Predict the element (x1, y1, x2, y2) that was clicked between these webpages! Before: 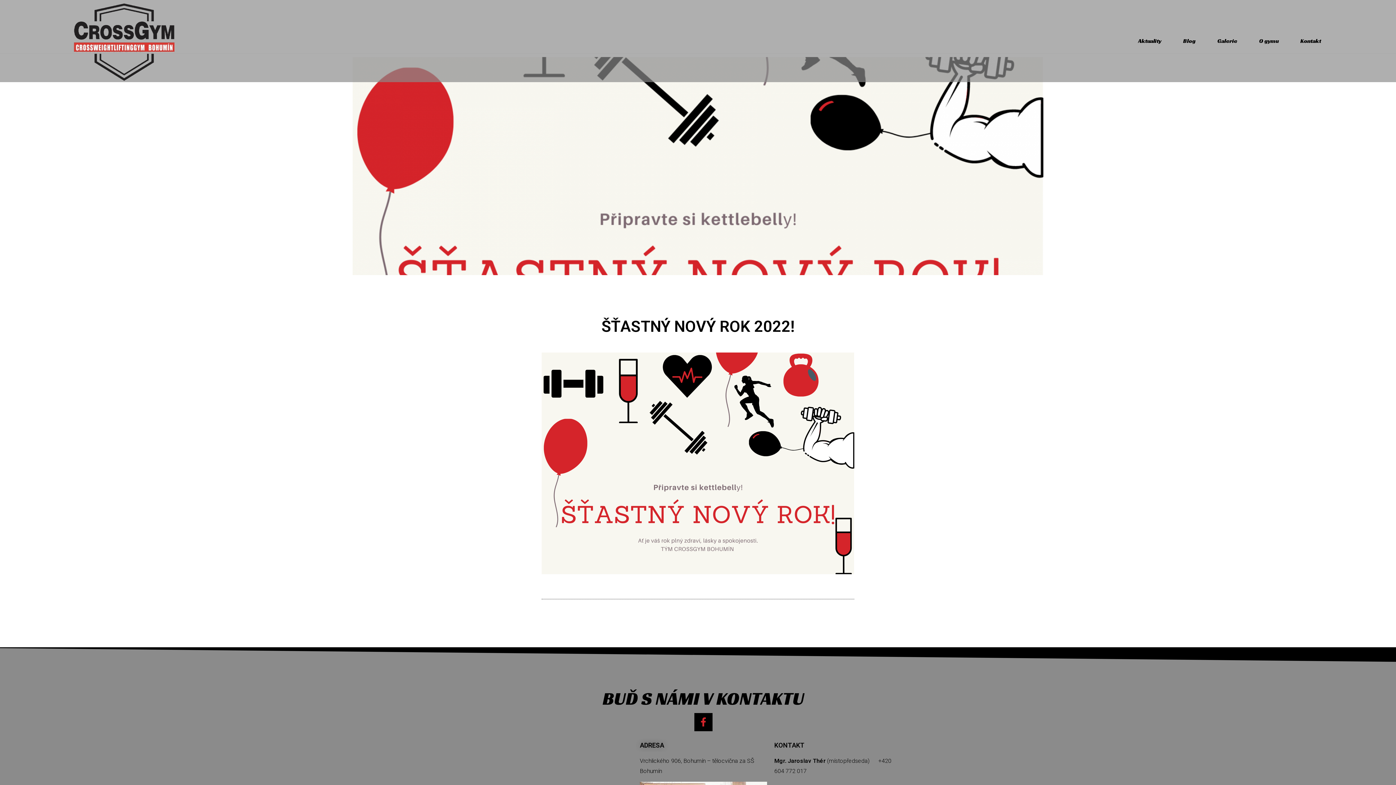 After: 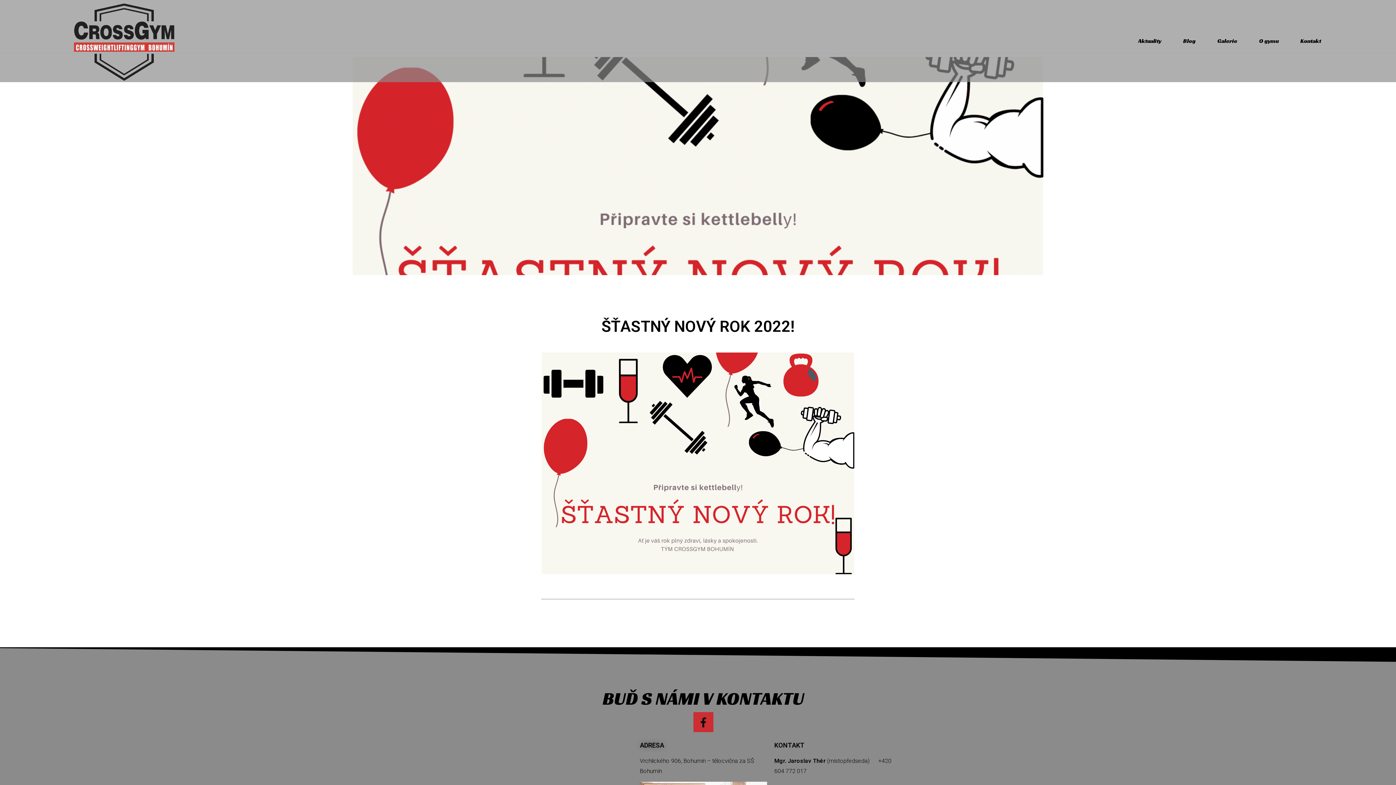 Action: bbox: (694, 713, 712, 731) label: Facebook-f